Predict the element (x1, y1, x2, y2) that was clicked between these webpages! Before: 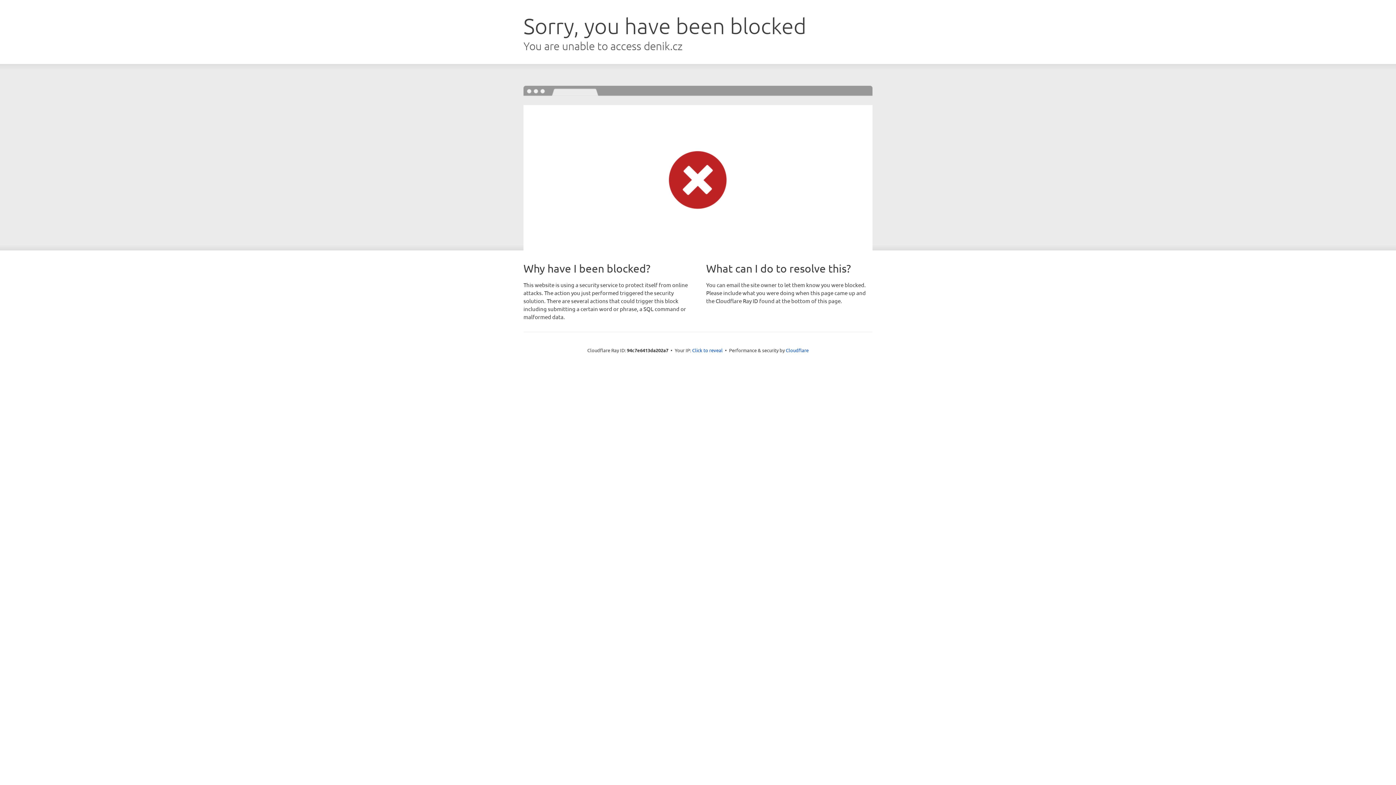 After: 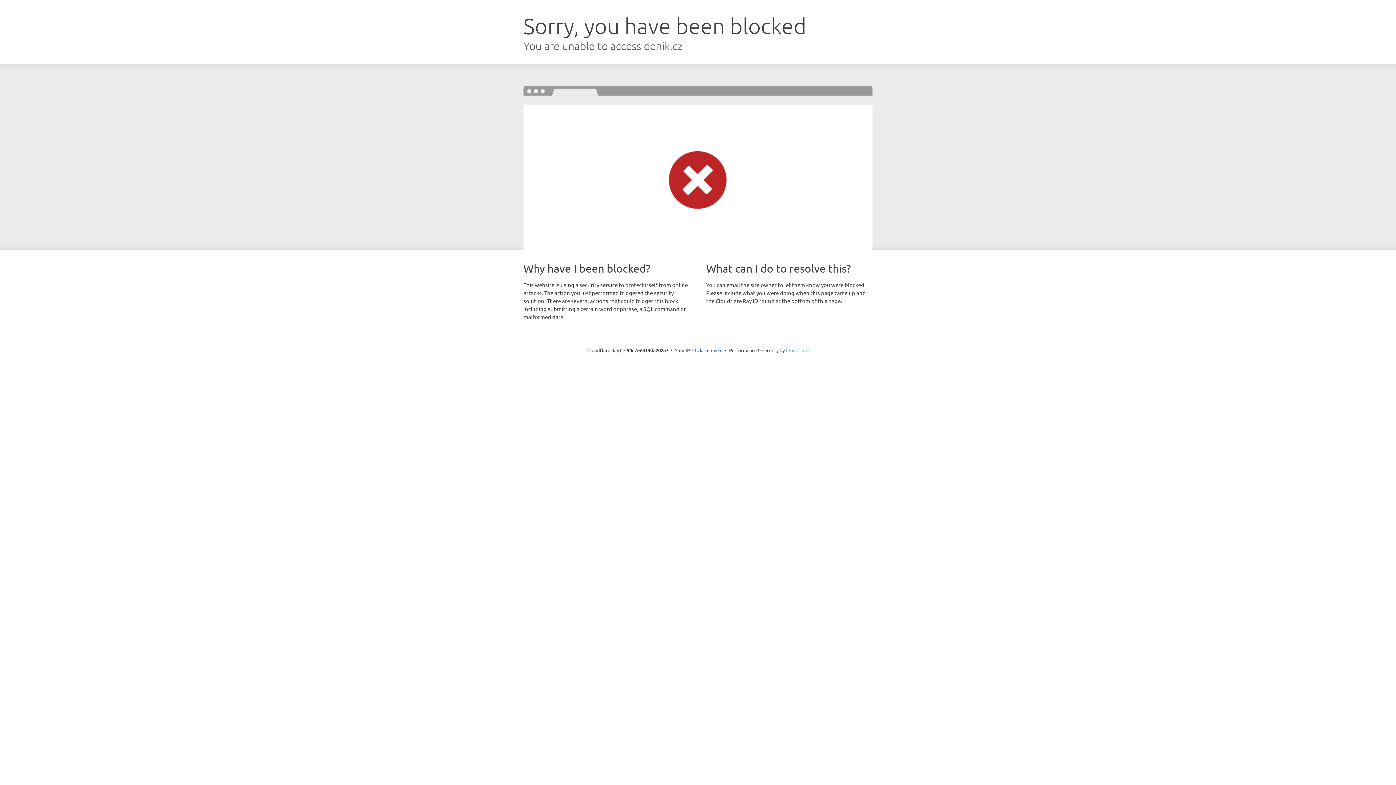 Action: bbox: (786, 347, 808, 353) label: Cloudflare